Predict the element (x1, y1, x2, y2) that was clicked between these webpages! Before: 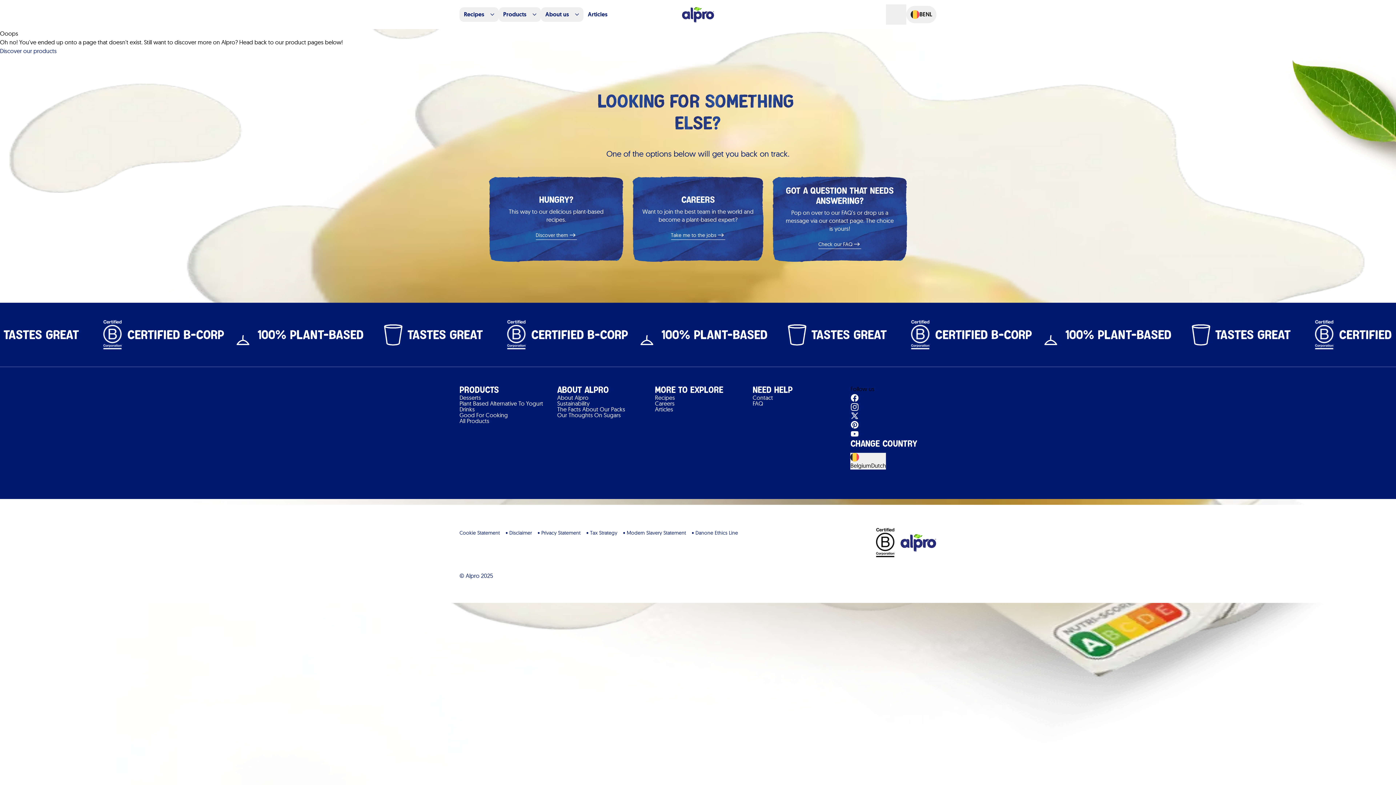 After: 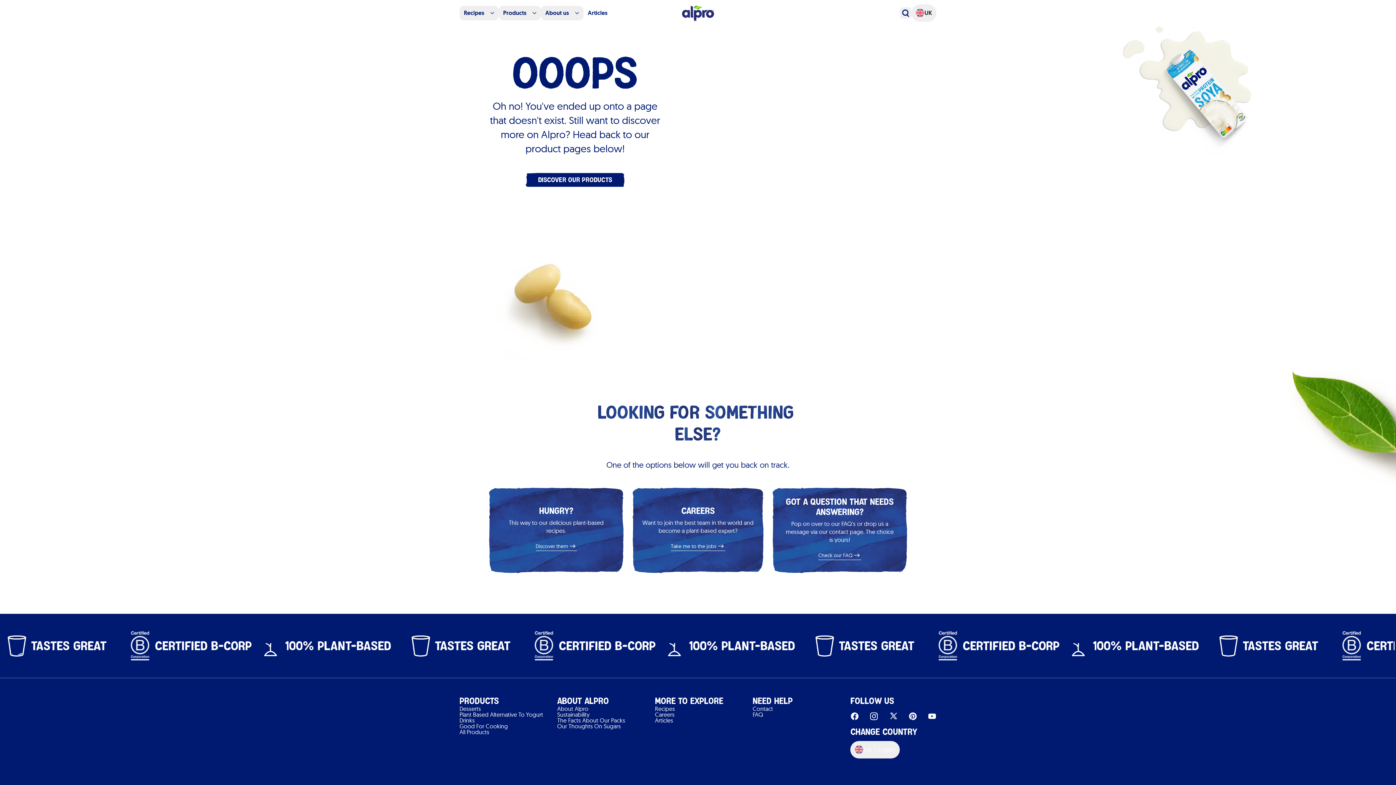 Action: bbox: (557, 394, 643, 400) label: About Alpro